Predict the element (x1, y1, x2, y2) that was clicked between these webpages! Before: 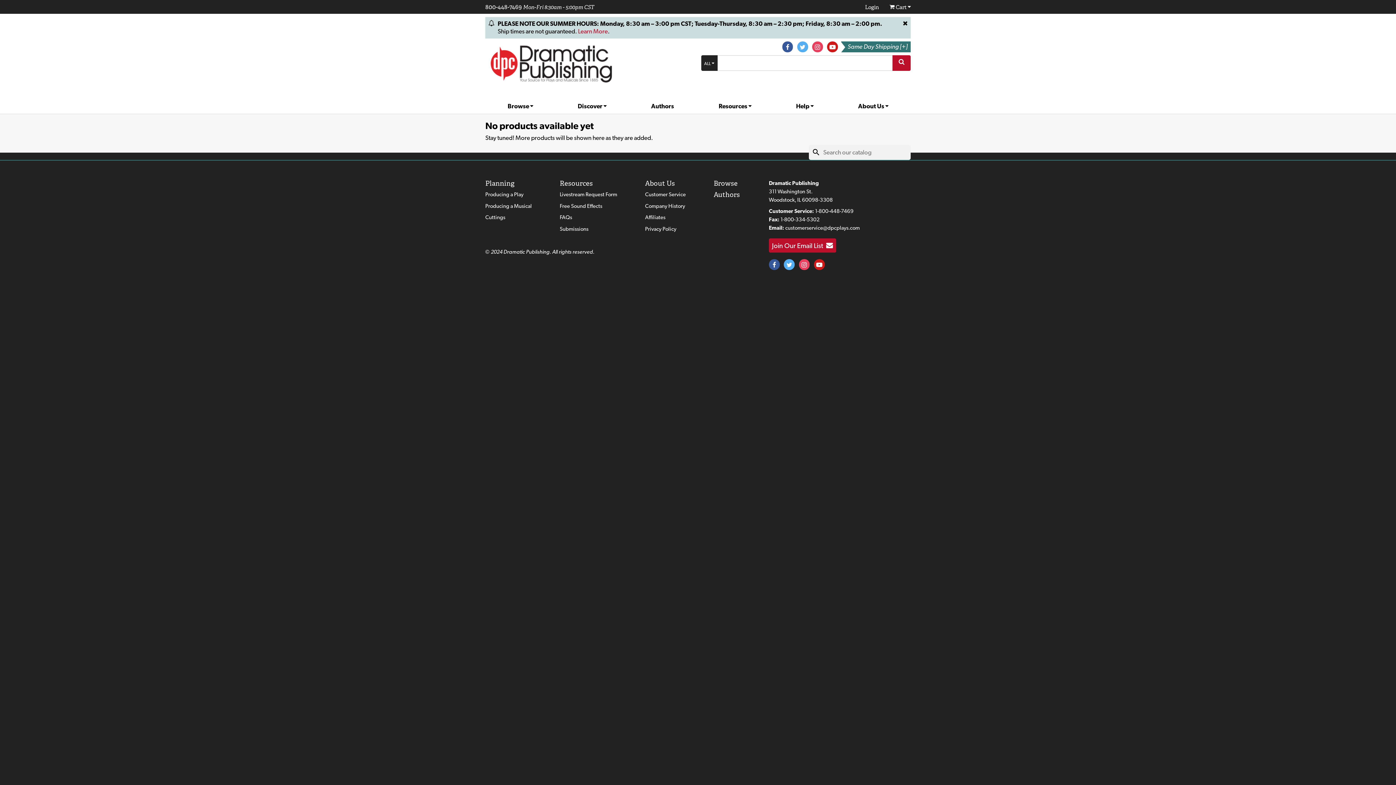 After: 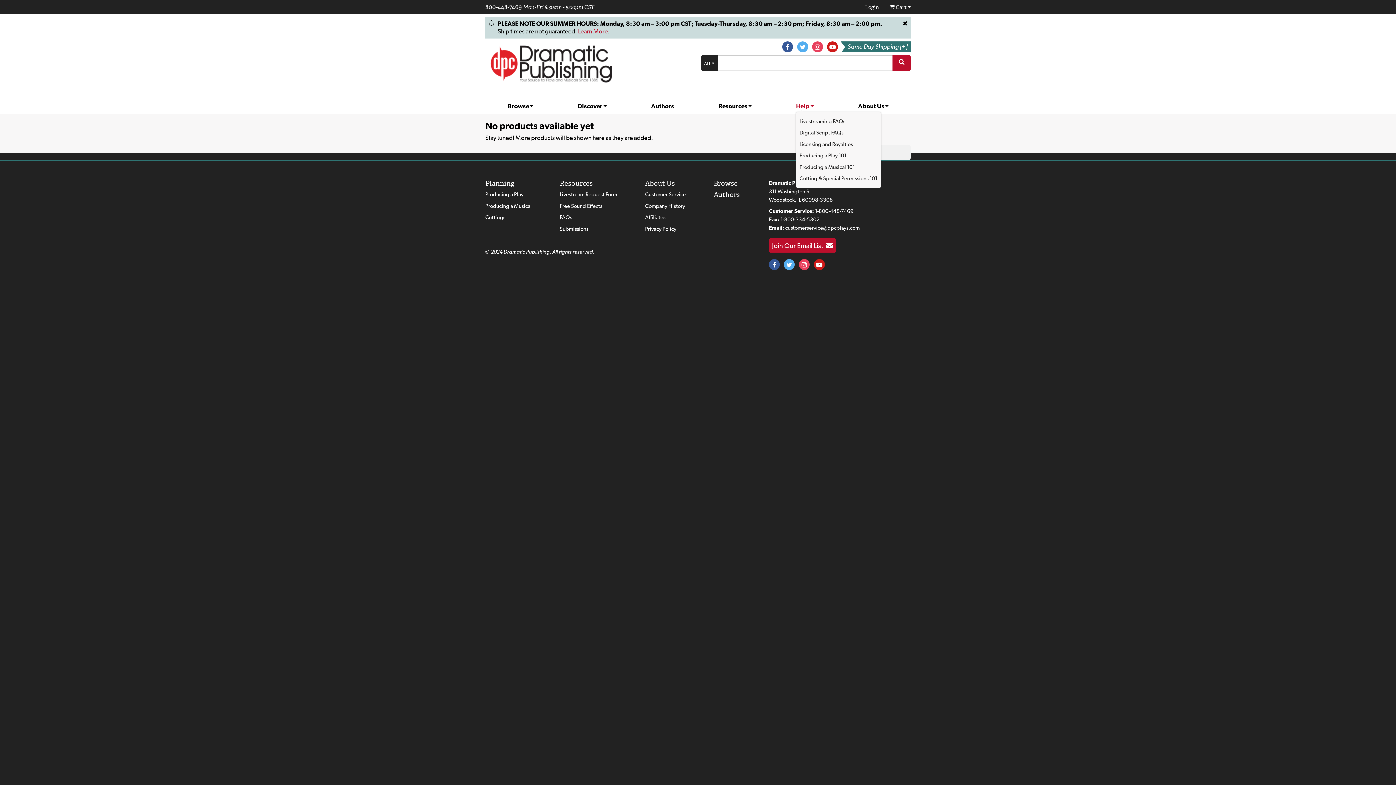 Action: label: Help  bbox: (796, 102, 813, 109)